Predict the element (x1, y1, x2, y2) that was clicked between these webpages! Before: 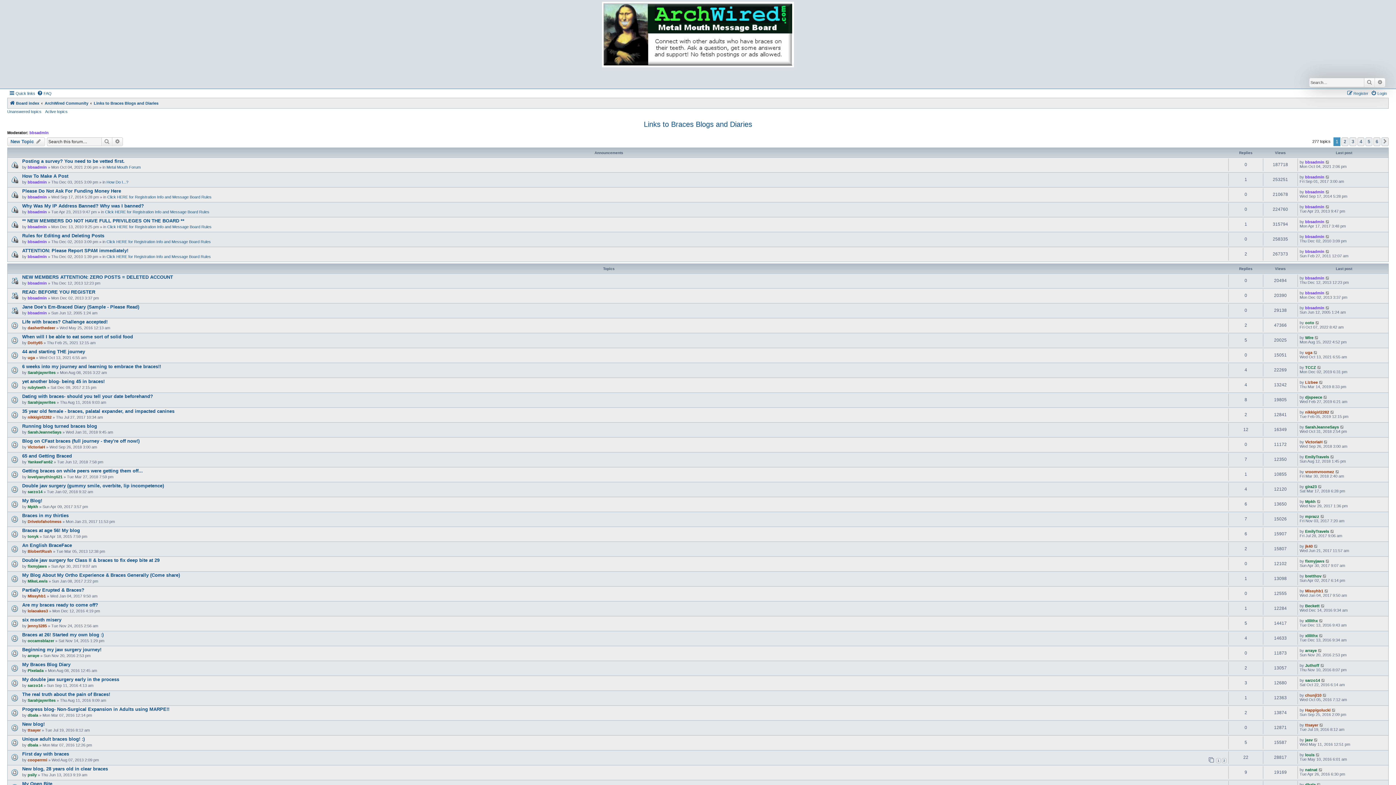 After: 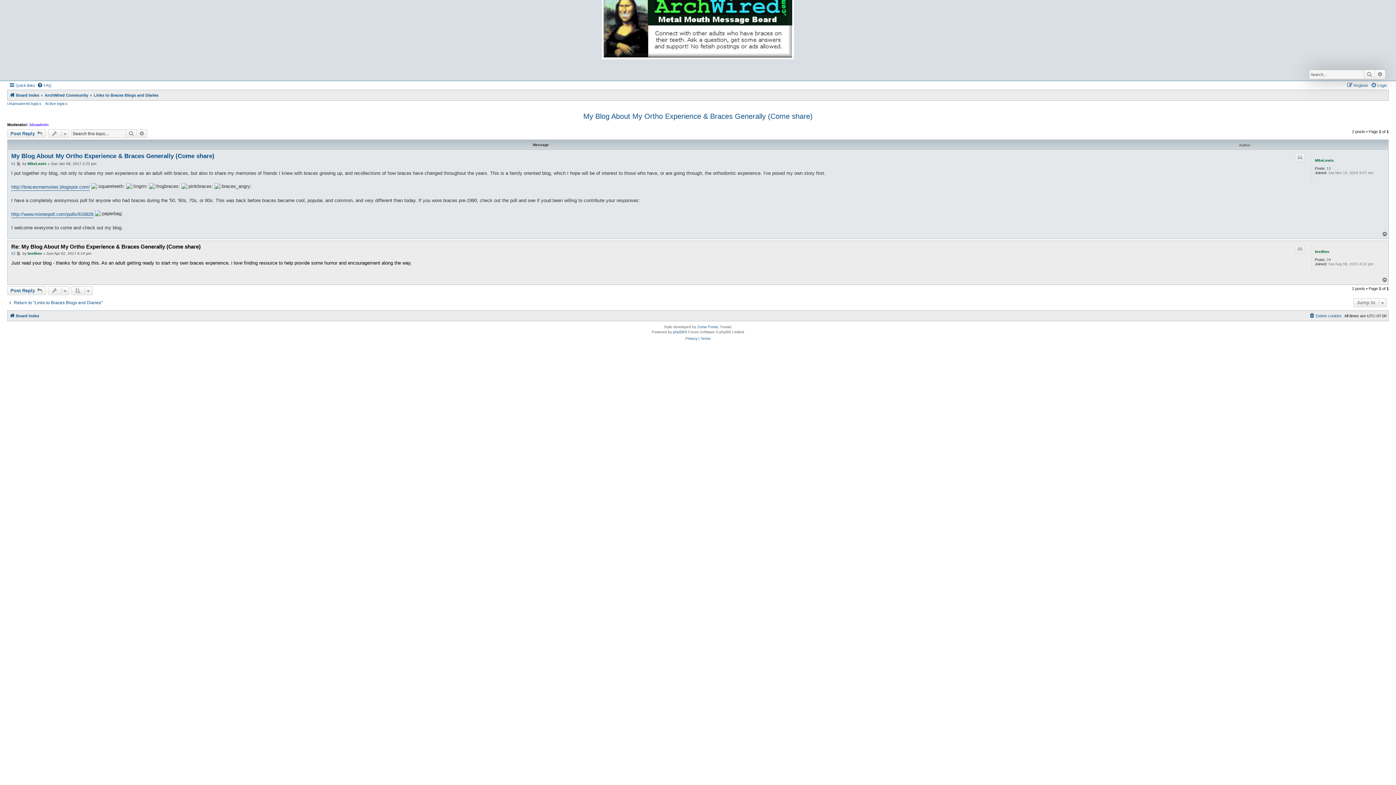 Action: bbox: (1322, 574, 1327, 578)